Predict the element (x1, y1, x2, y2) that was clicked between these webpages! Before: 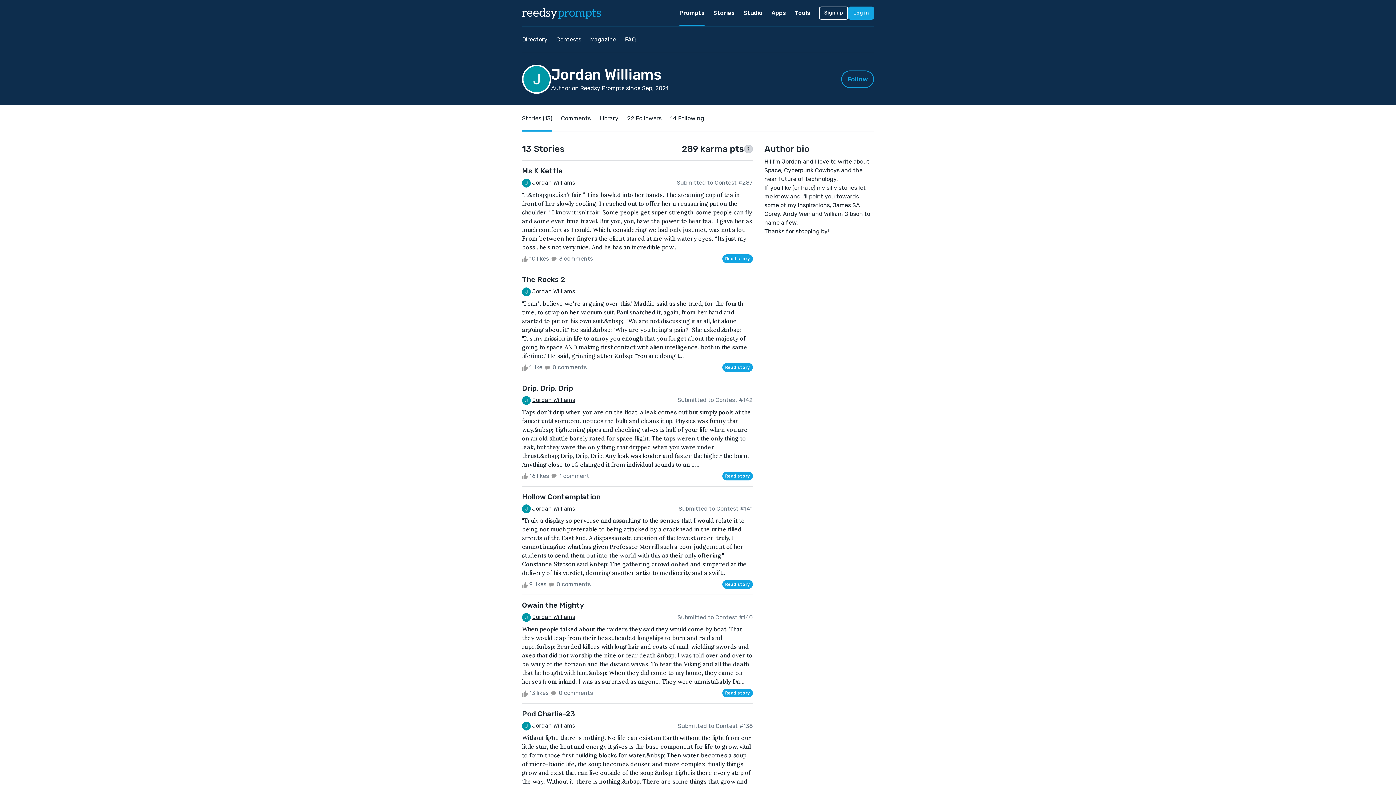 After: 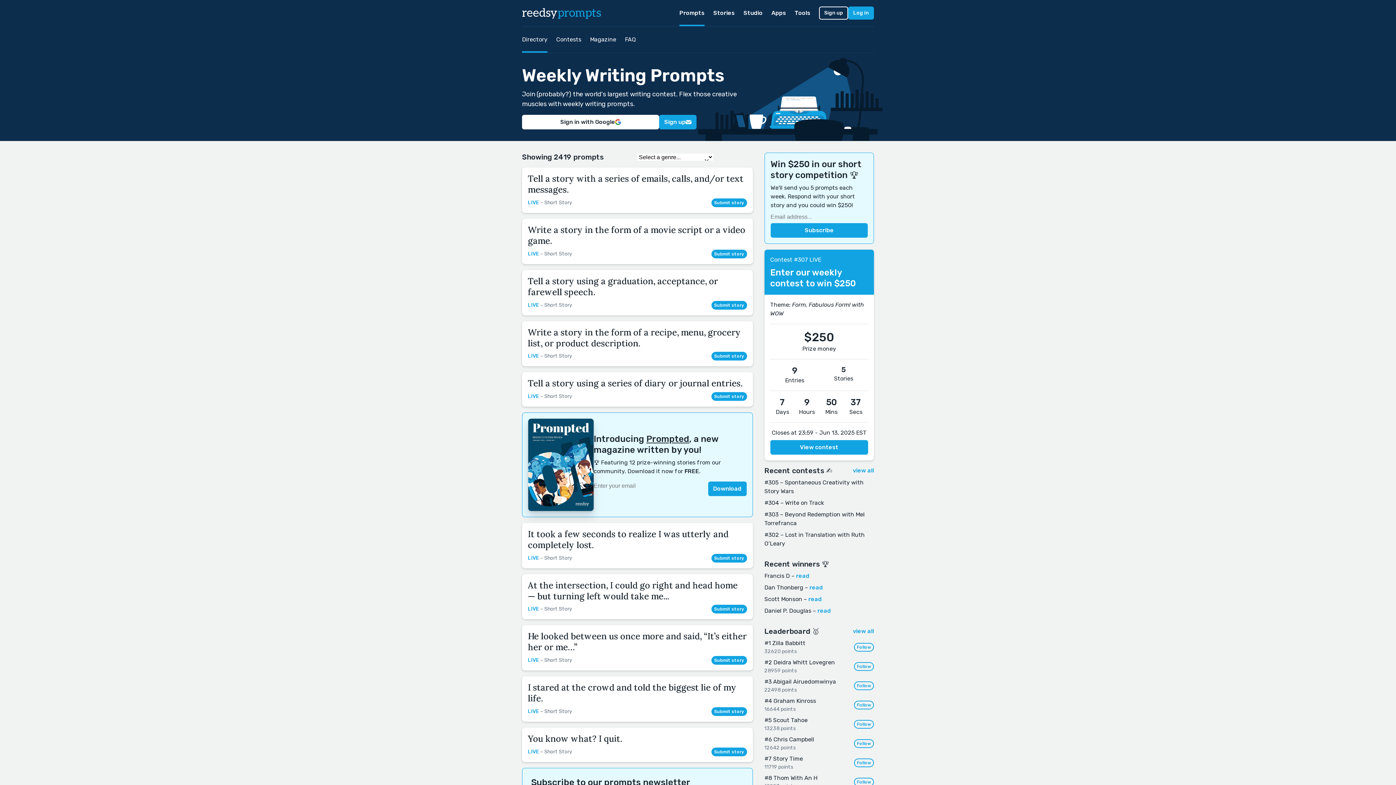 Action: label: reedsy logo bbox: (522, 4, 601, 21)